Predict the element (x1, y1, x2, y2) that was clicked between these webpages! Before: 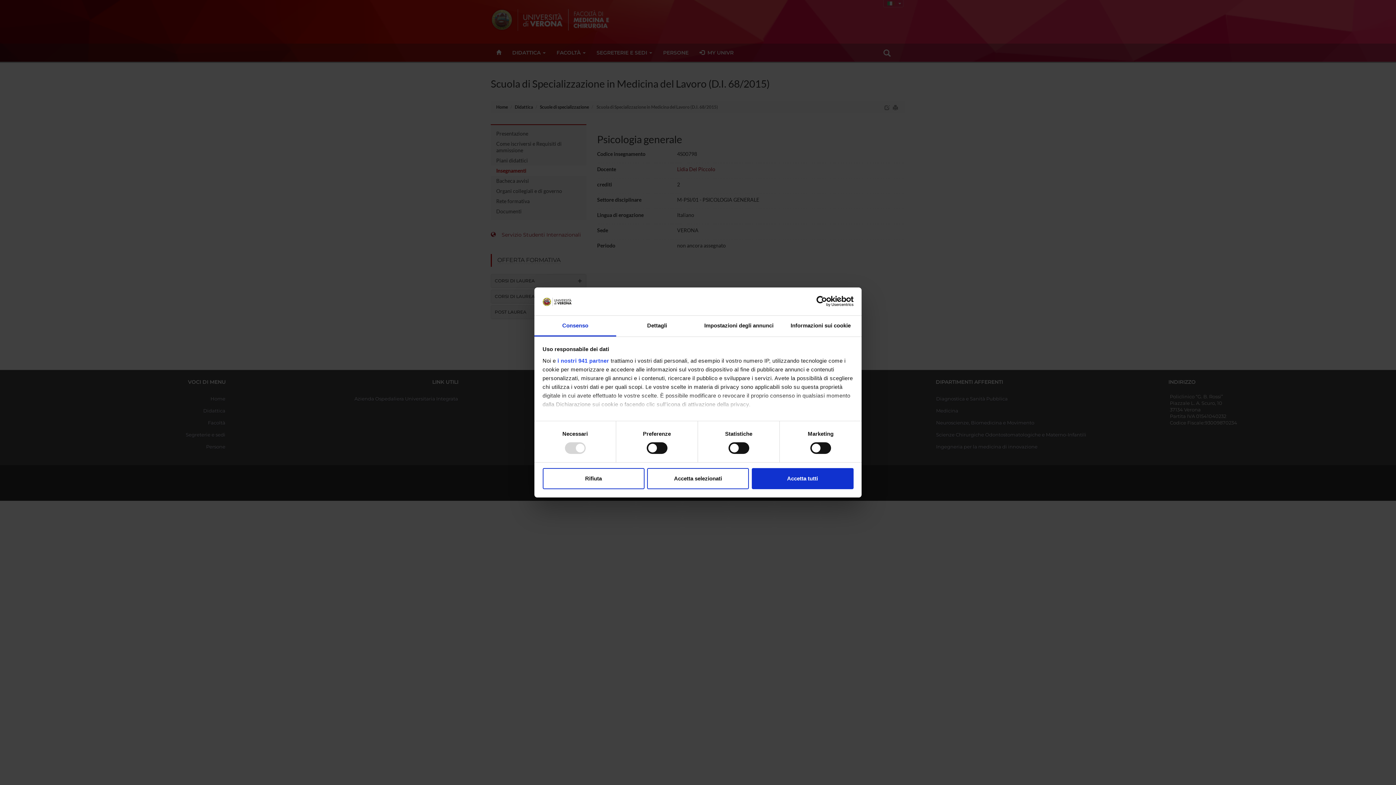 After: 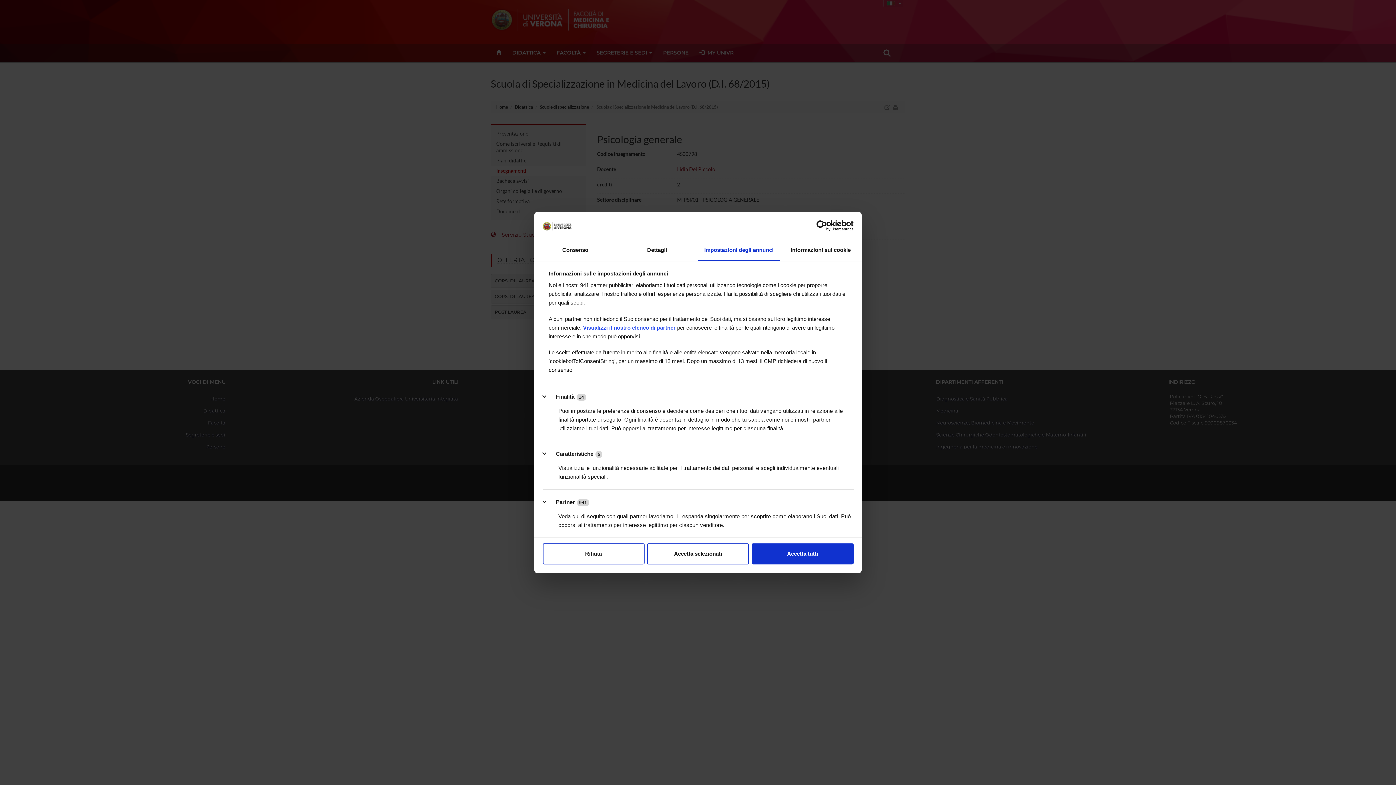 Action: bbox: (698, 315, 780, 336) label: Impostazioni degli annunci